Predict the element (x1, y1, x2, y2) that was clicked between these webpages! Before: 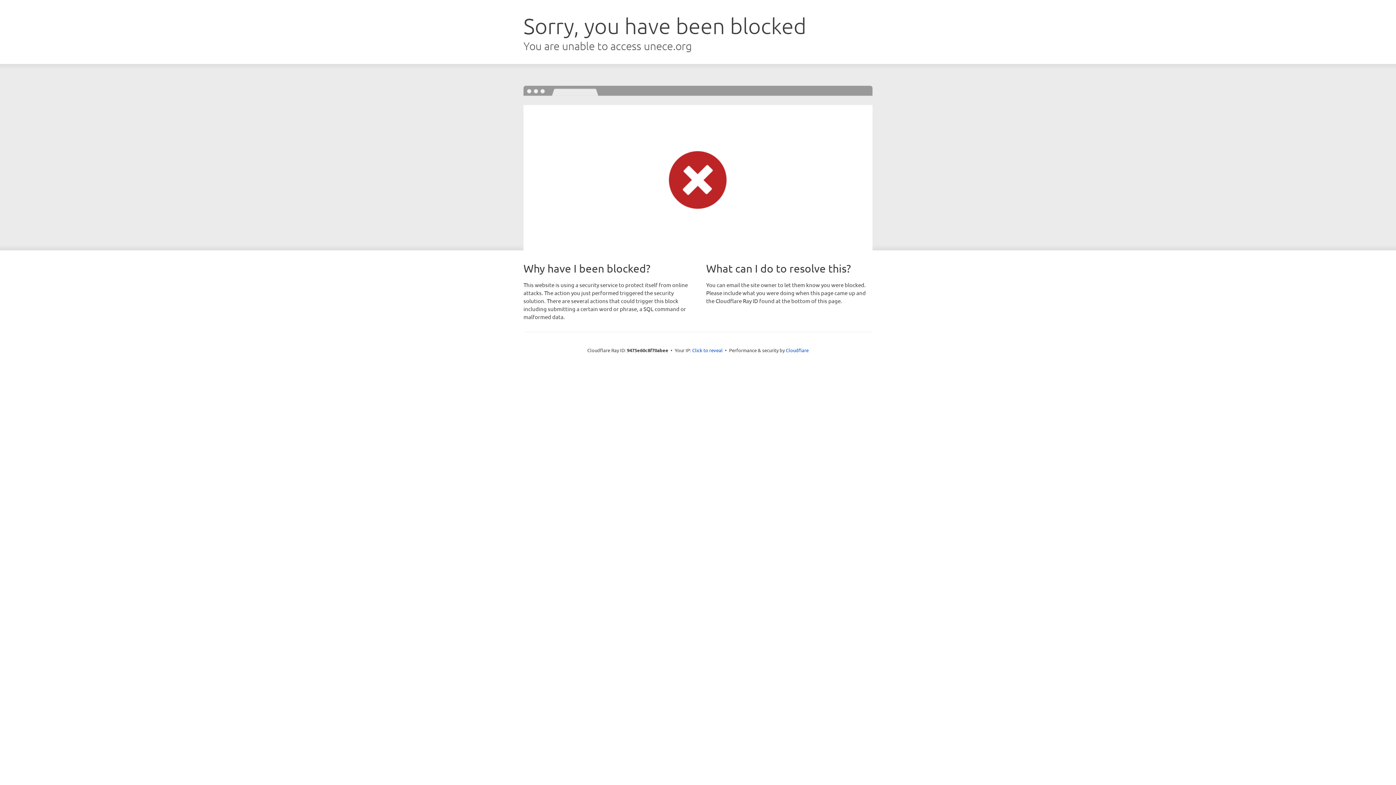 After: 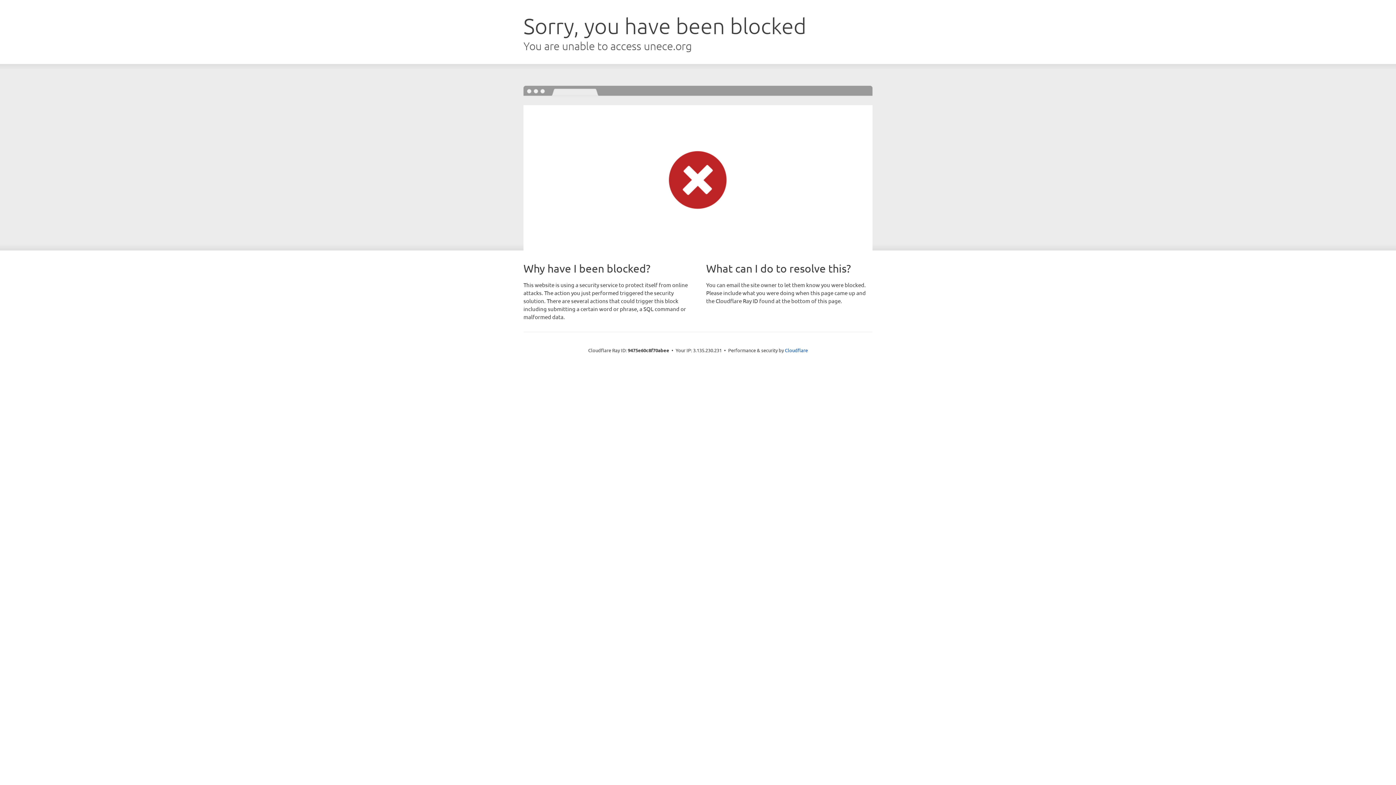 Action: label: Click to reveal bbox: (692, 346, 722, 353)